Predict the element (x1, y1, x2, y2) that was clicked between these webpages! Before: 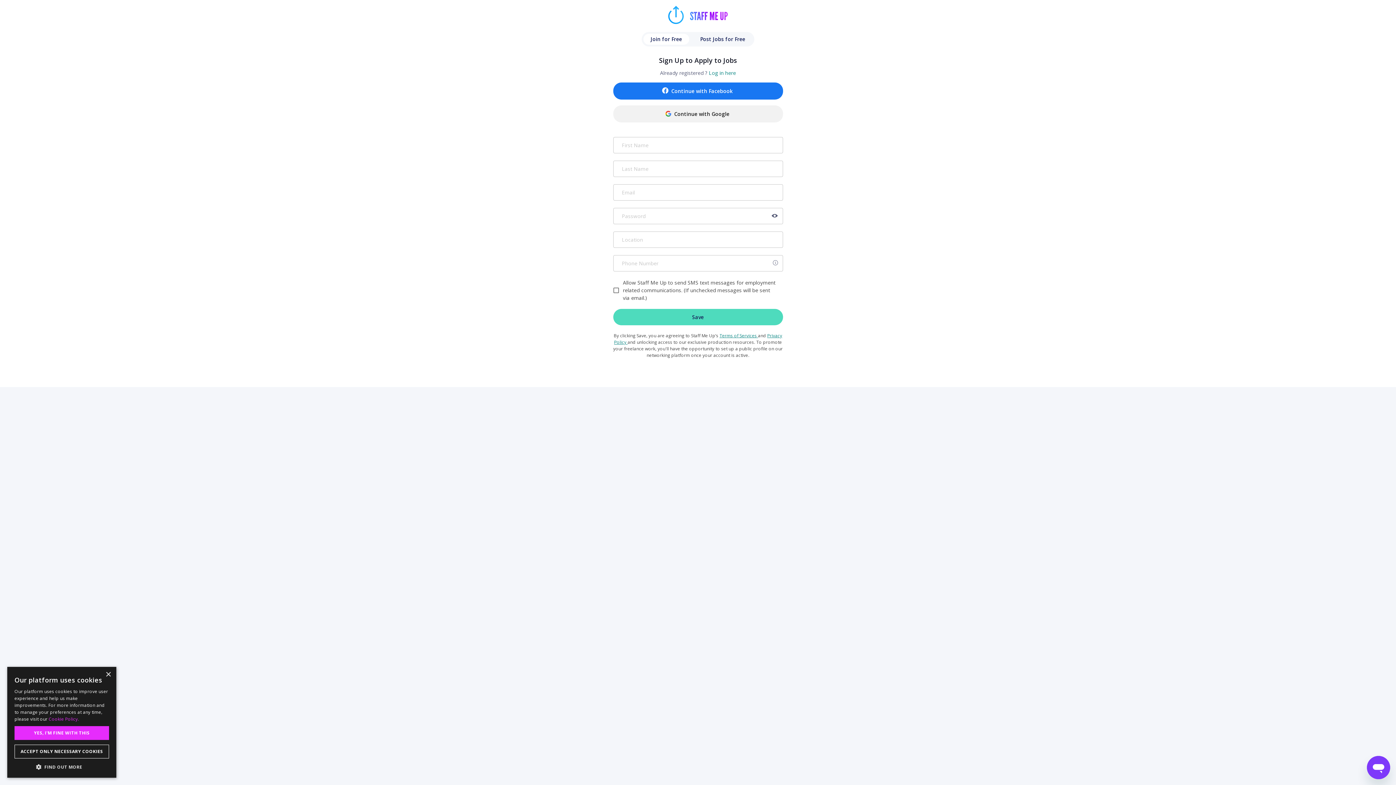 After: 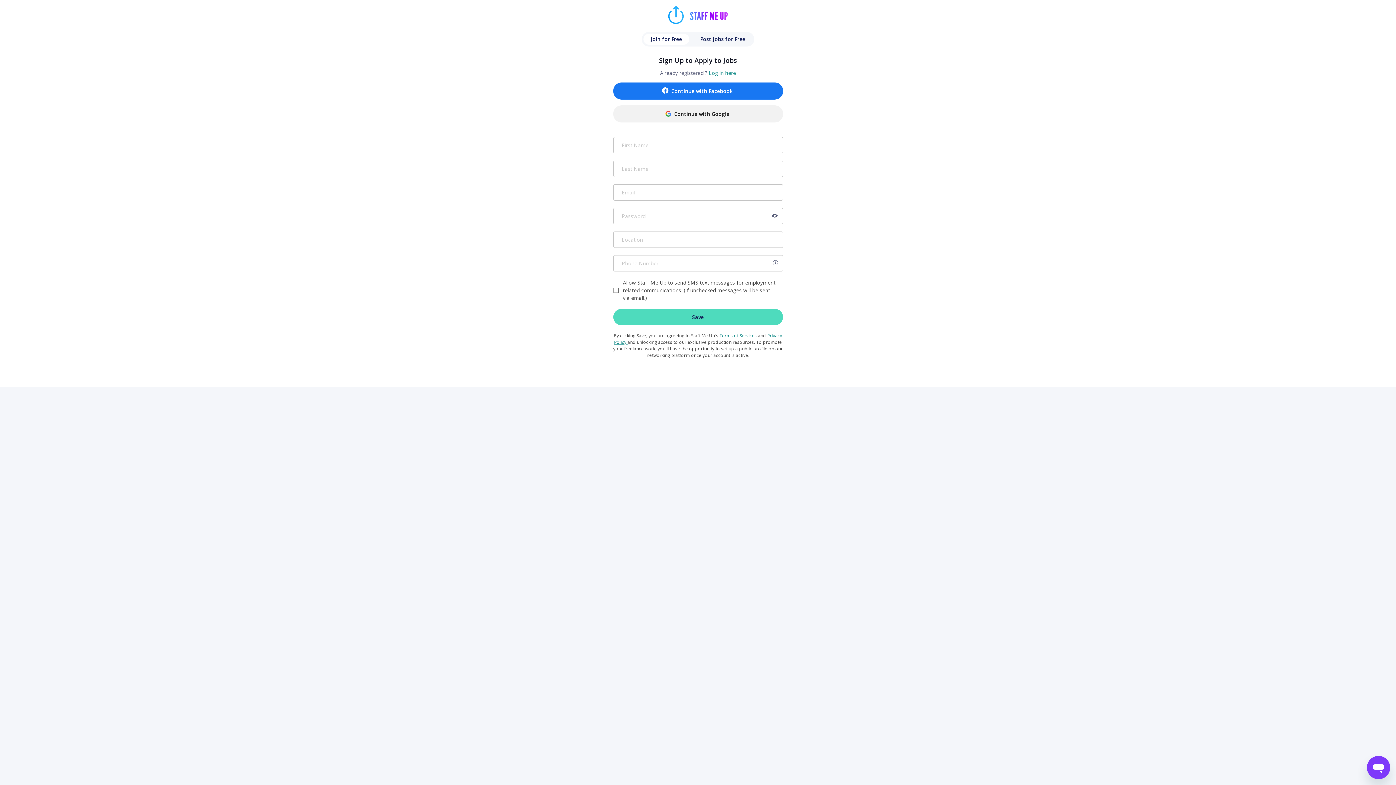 Action: bbox: (14, 745, 109, 758) label: ACCEPT ONLY NECESSARY COOKIES